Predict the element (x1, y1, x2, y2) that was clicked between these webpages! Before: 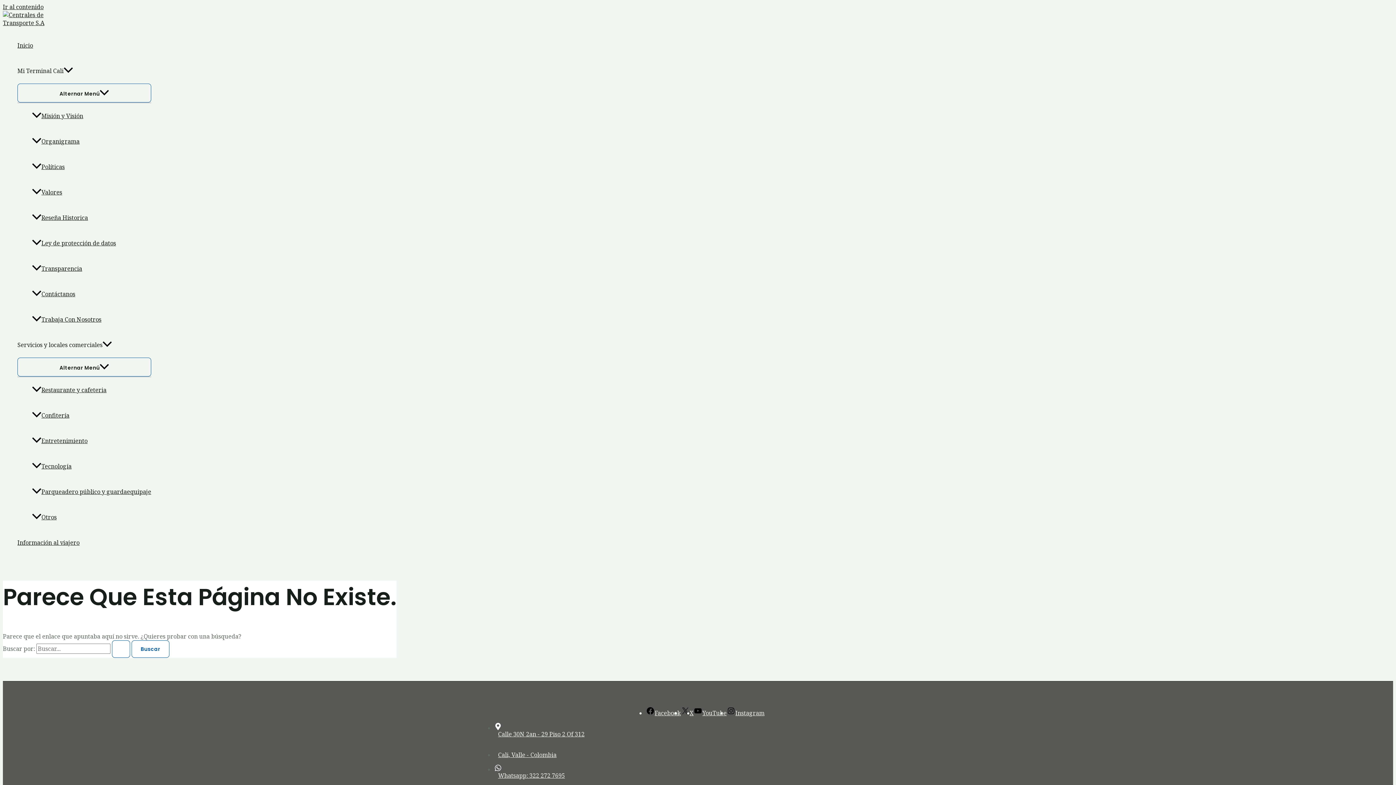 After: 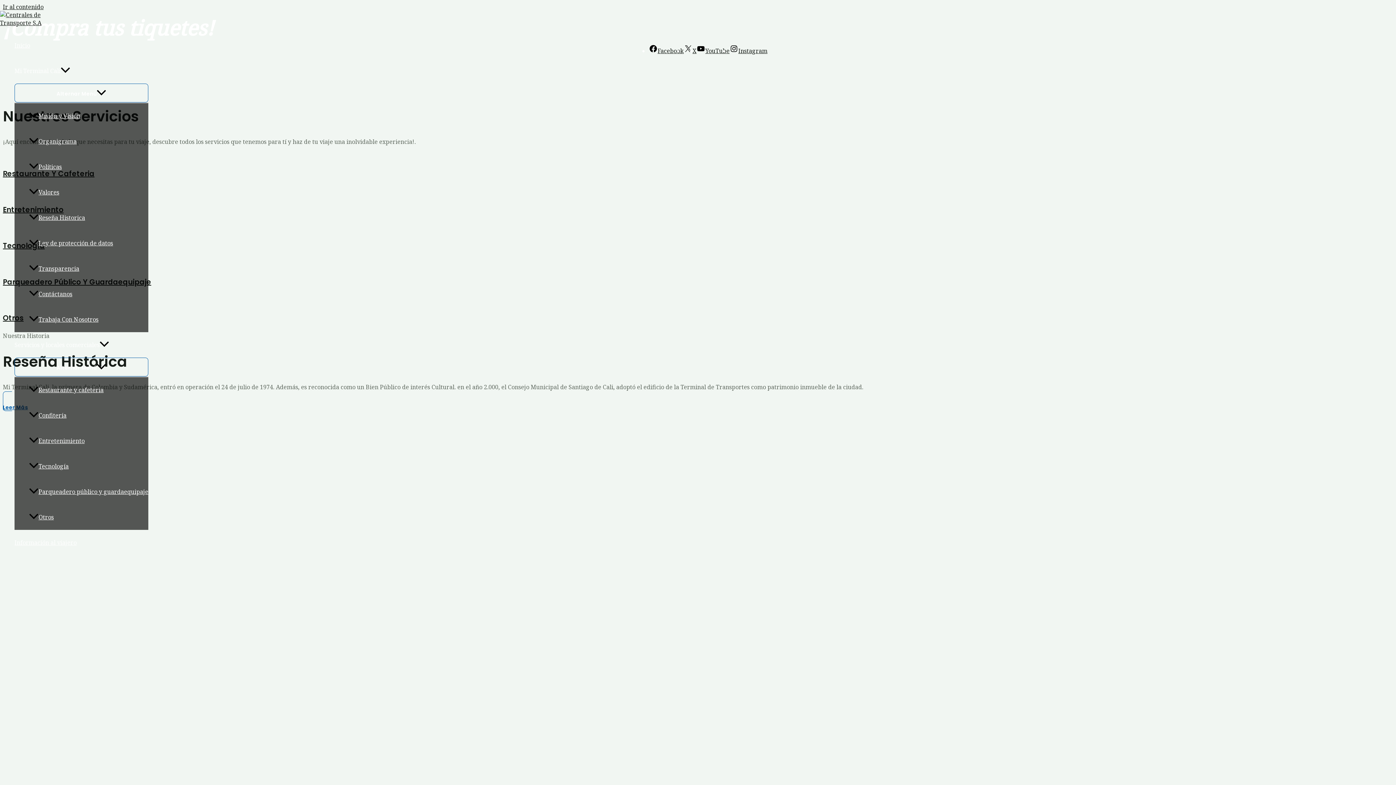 Action: bbox: (17, 32, 151, 58) label: Inicio